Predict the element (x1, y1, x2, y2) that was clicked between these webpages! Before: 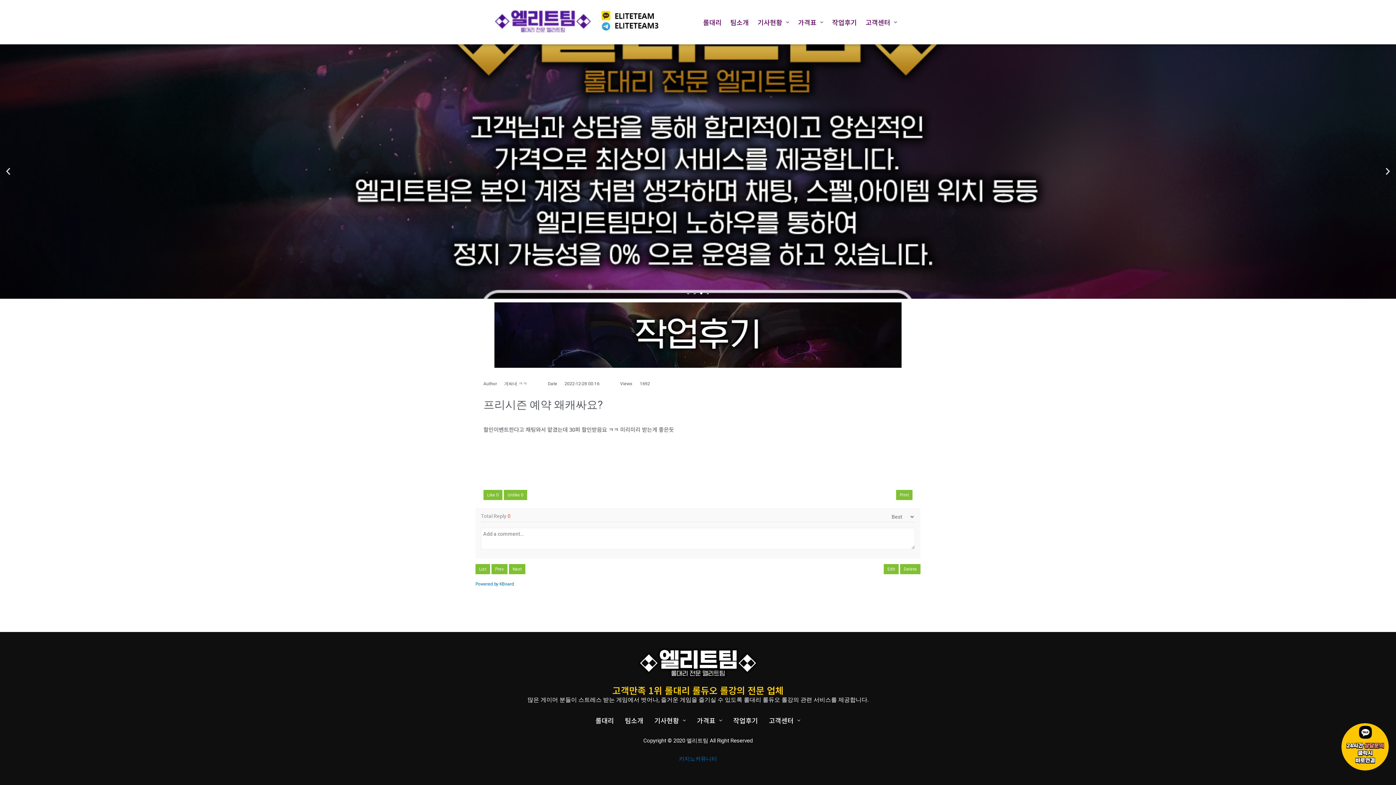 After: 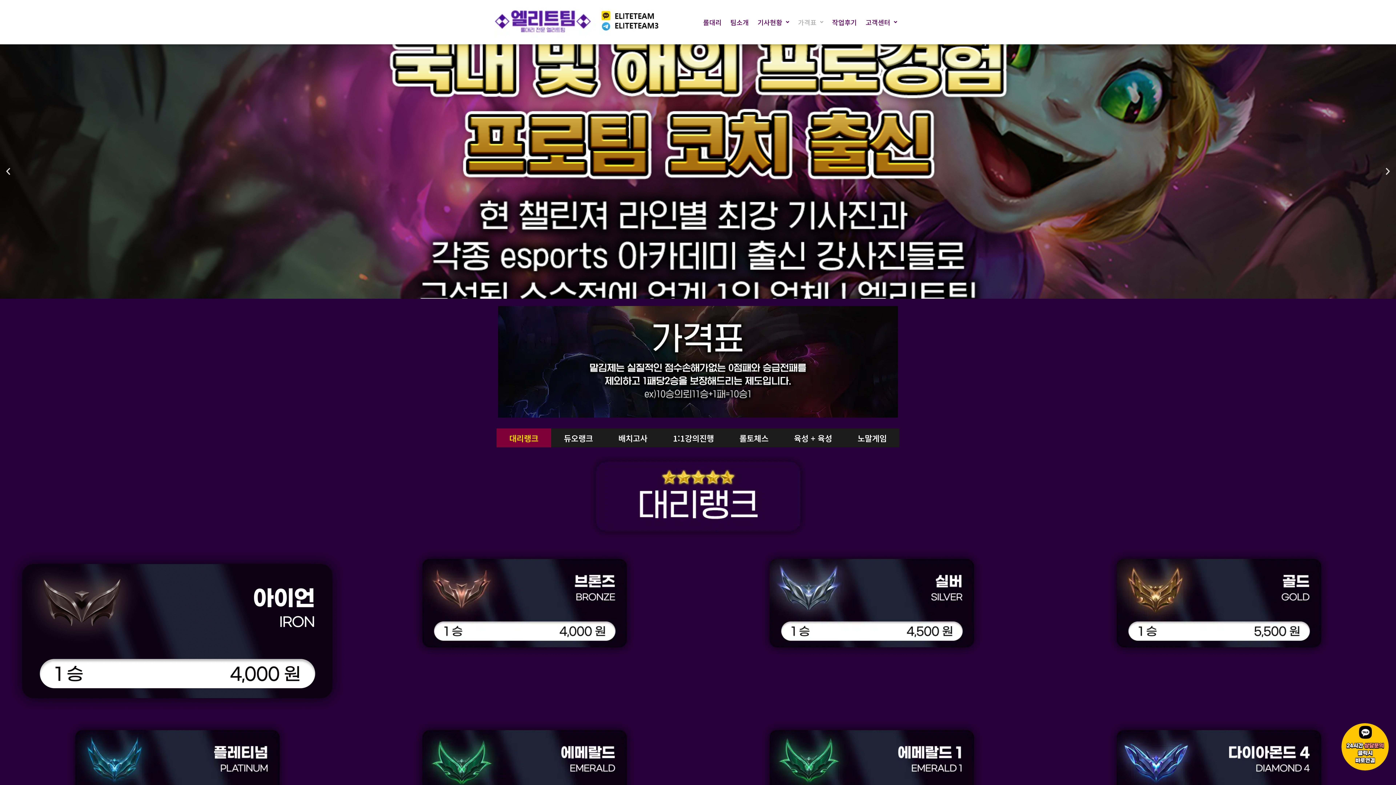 Action: label: 가격표 bbox: (793, 3, 828, 40)